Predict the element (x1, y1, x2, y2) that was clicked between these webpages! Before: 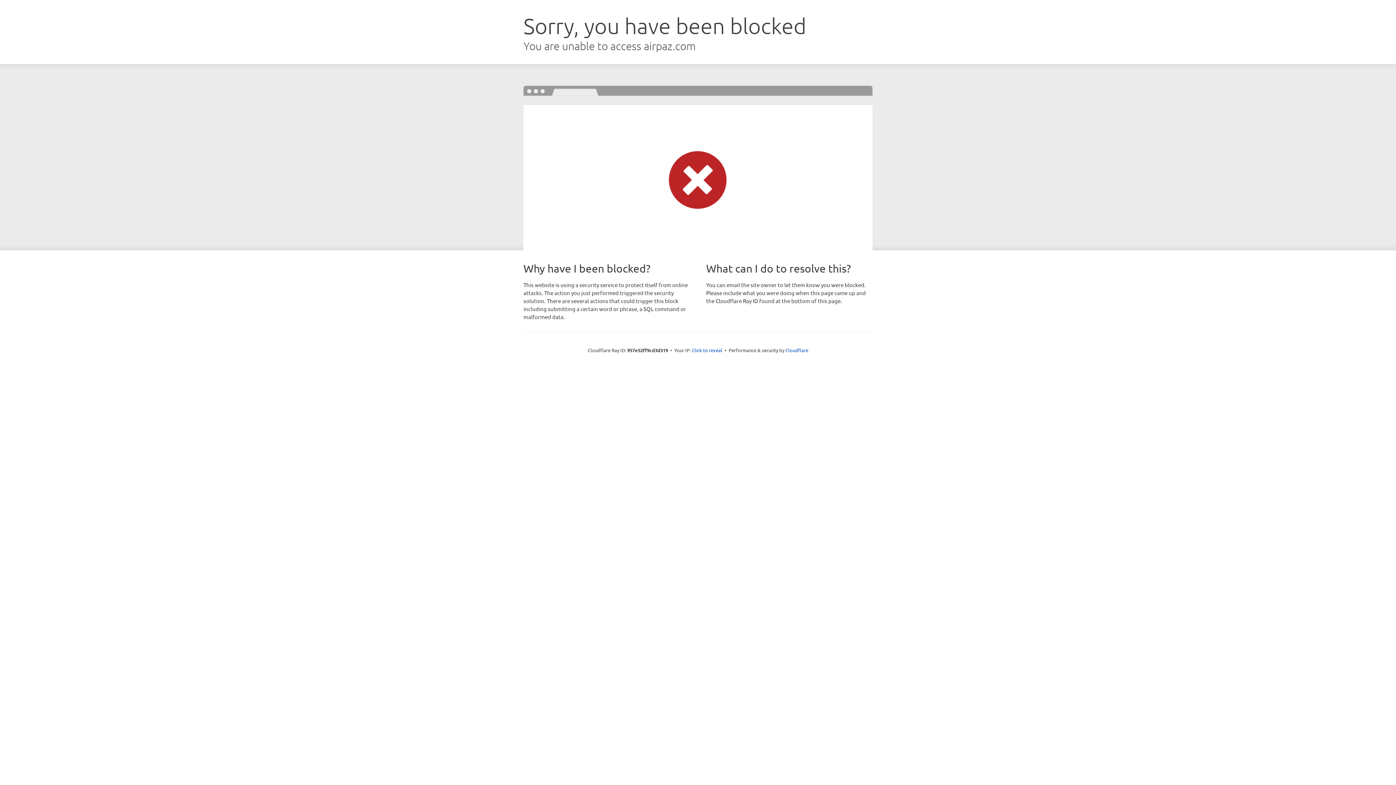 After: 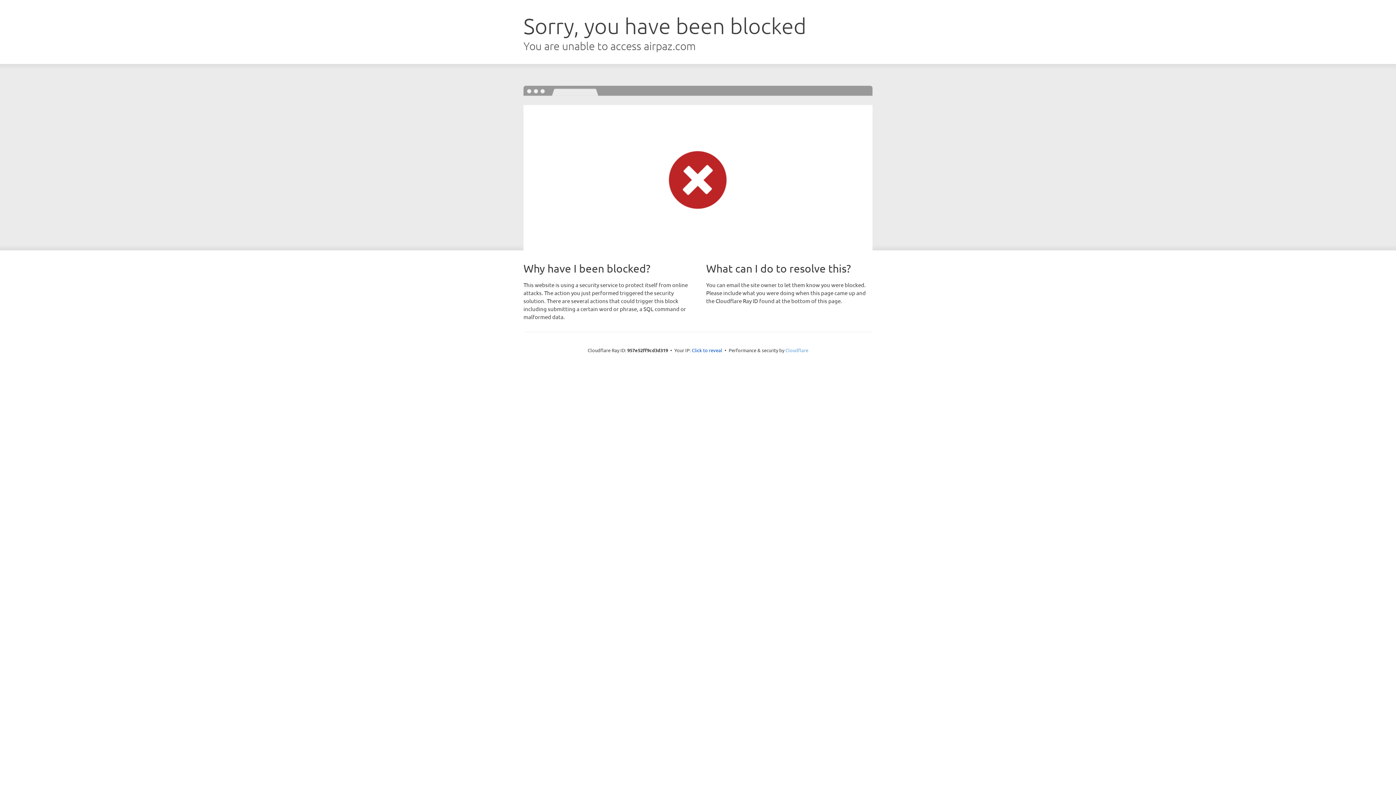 Action: bbox: (785, 347, 808, 353) label: Cloudflare